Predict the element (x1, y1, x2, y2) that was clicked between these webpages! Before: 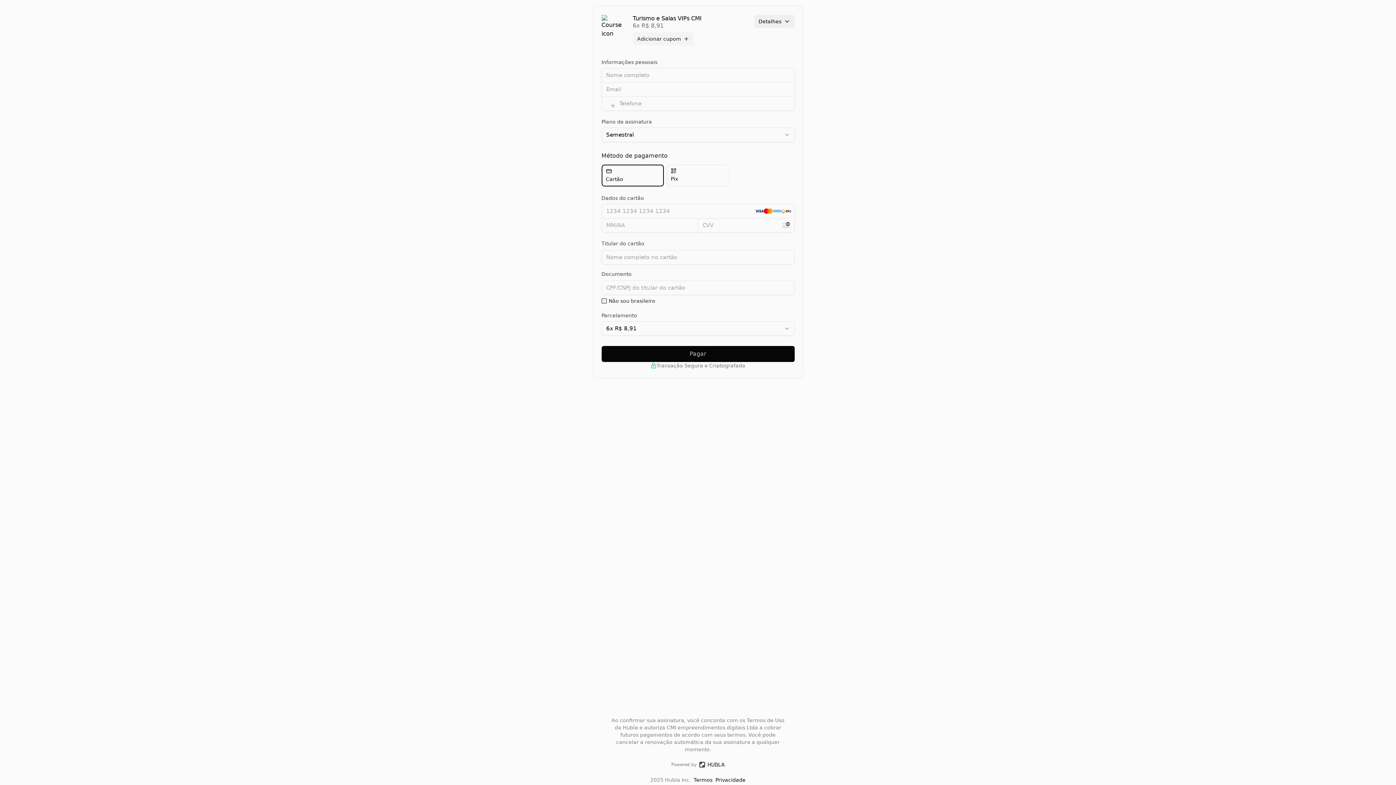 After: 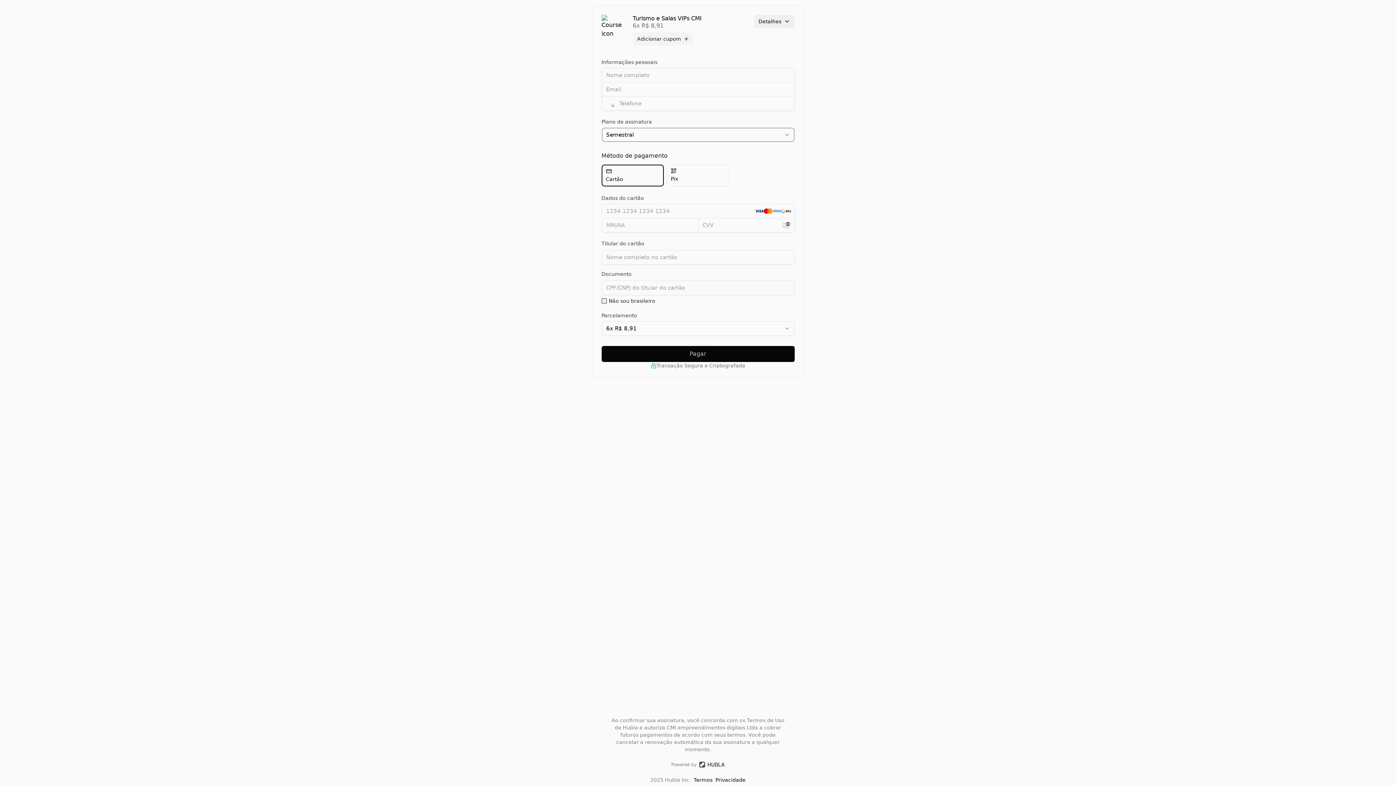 Action: label: Semestral bbox: (601, 127, 794, 142)